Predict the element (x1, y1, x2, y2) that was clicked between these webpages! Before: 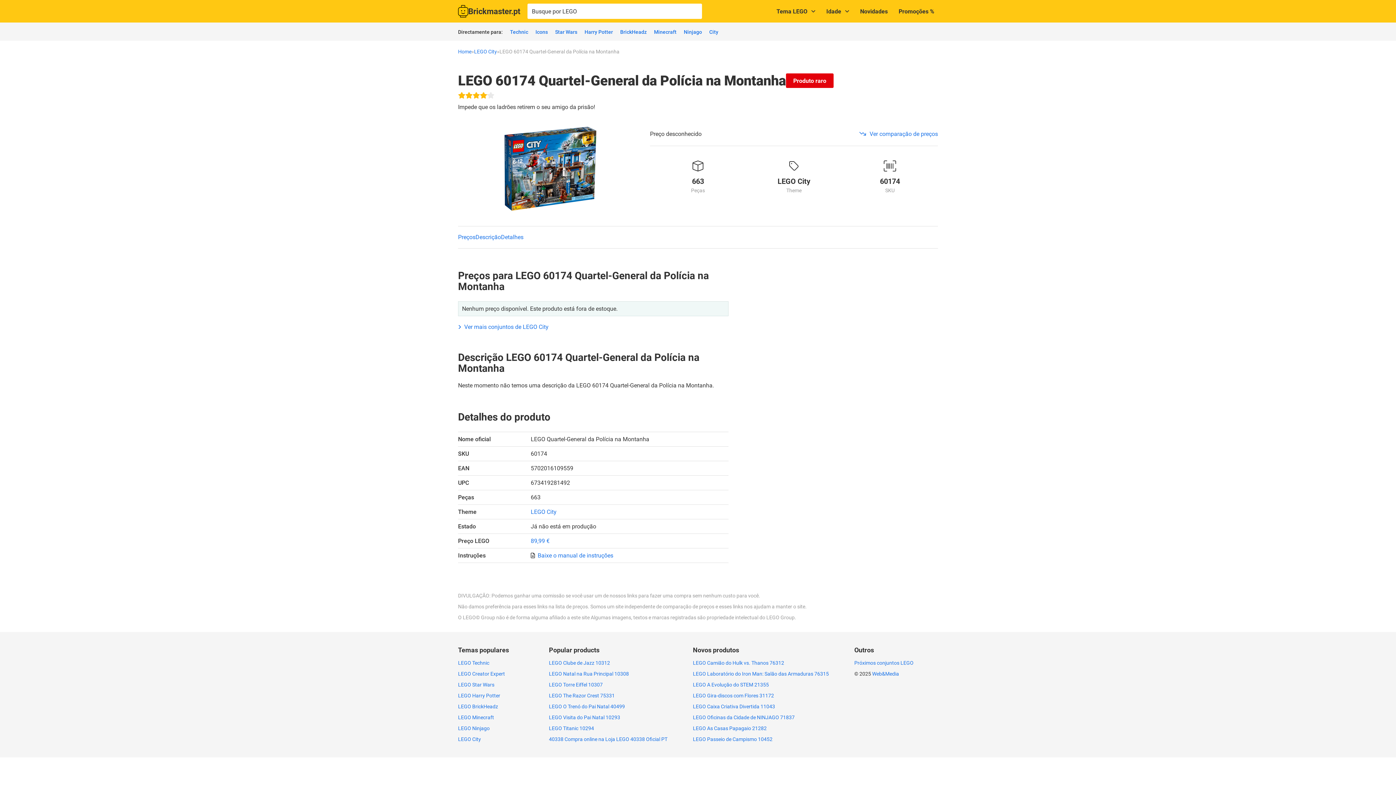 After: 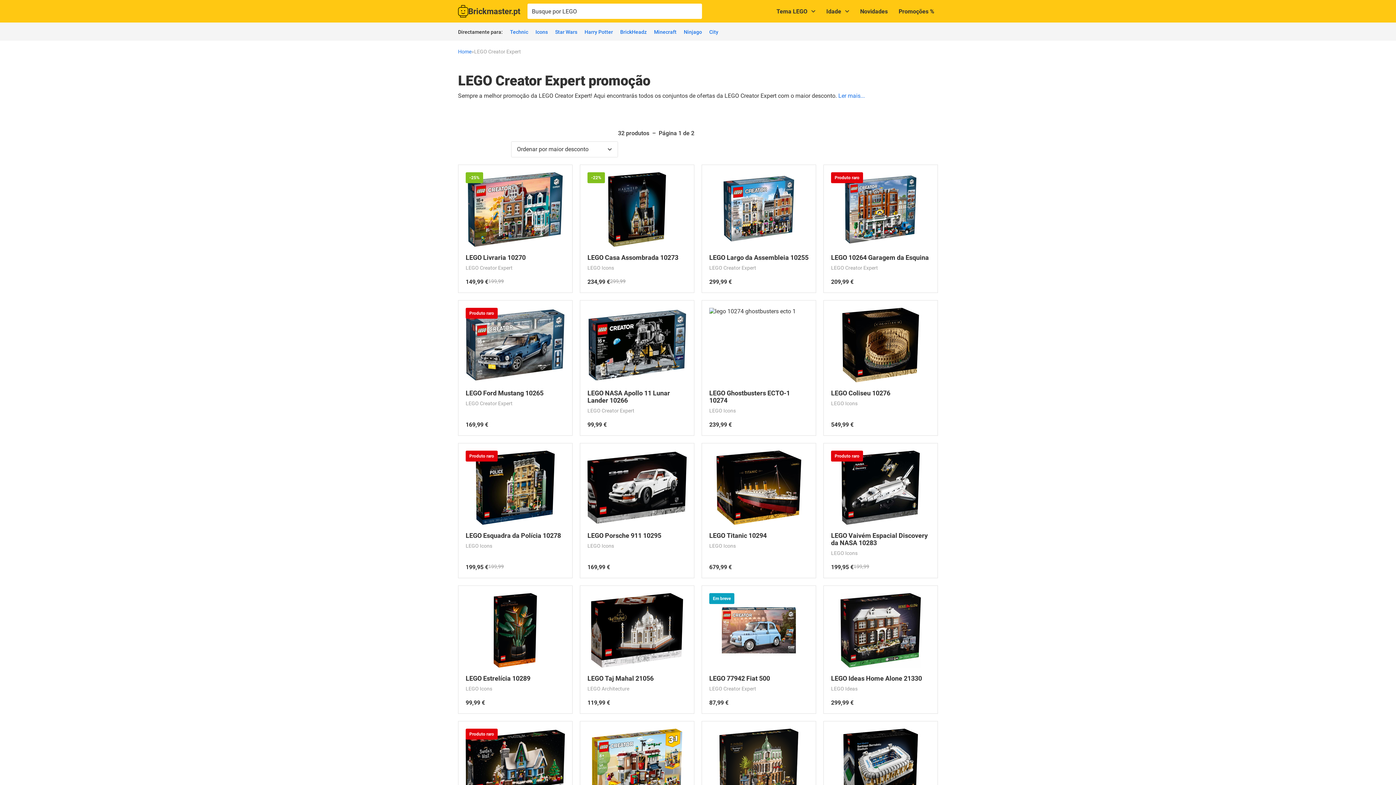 Action: bbox: (458, 671, 505, 677) label: LEGO Creator Expert